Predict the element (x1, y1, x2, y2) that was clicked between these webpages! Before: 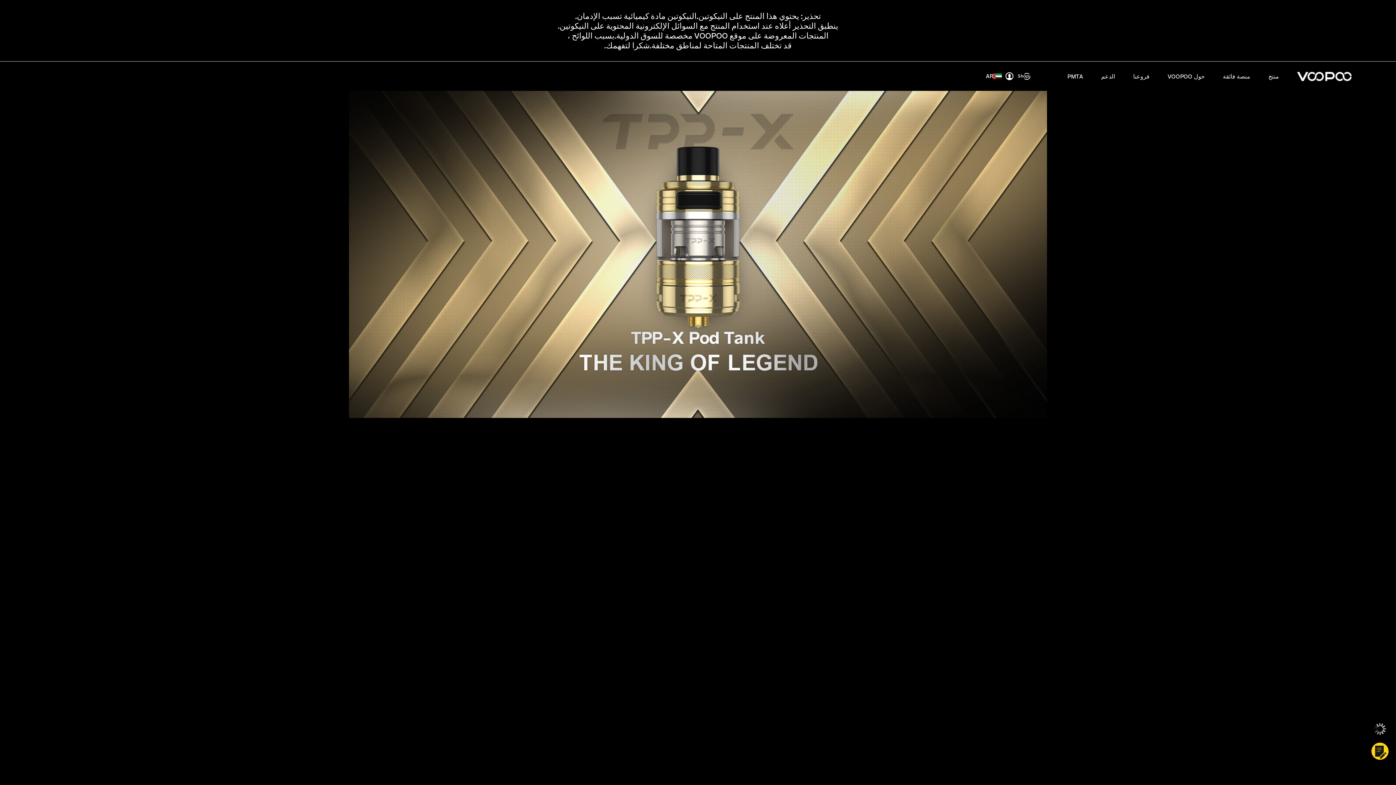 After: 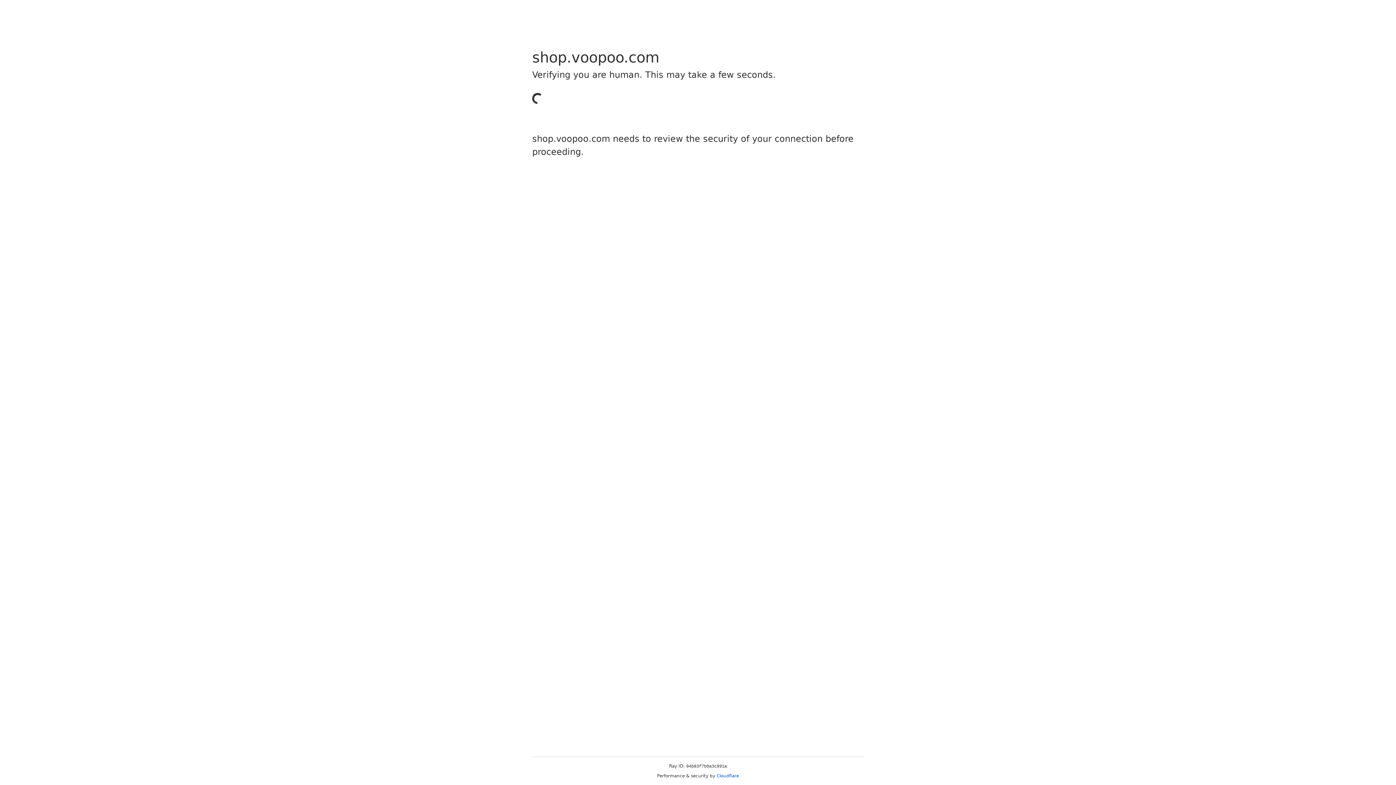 Action: bbox: (1018, 70, 1030, 82)